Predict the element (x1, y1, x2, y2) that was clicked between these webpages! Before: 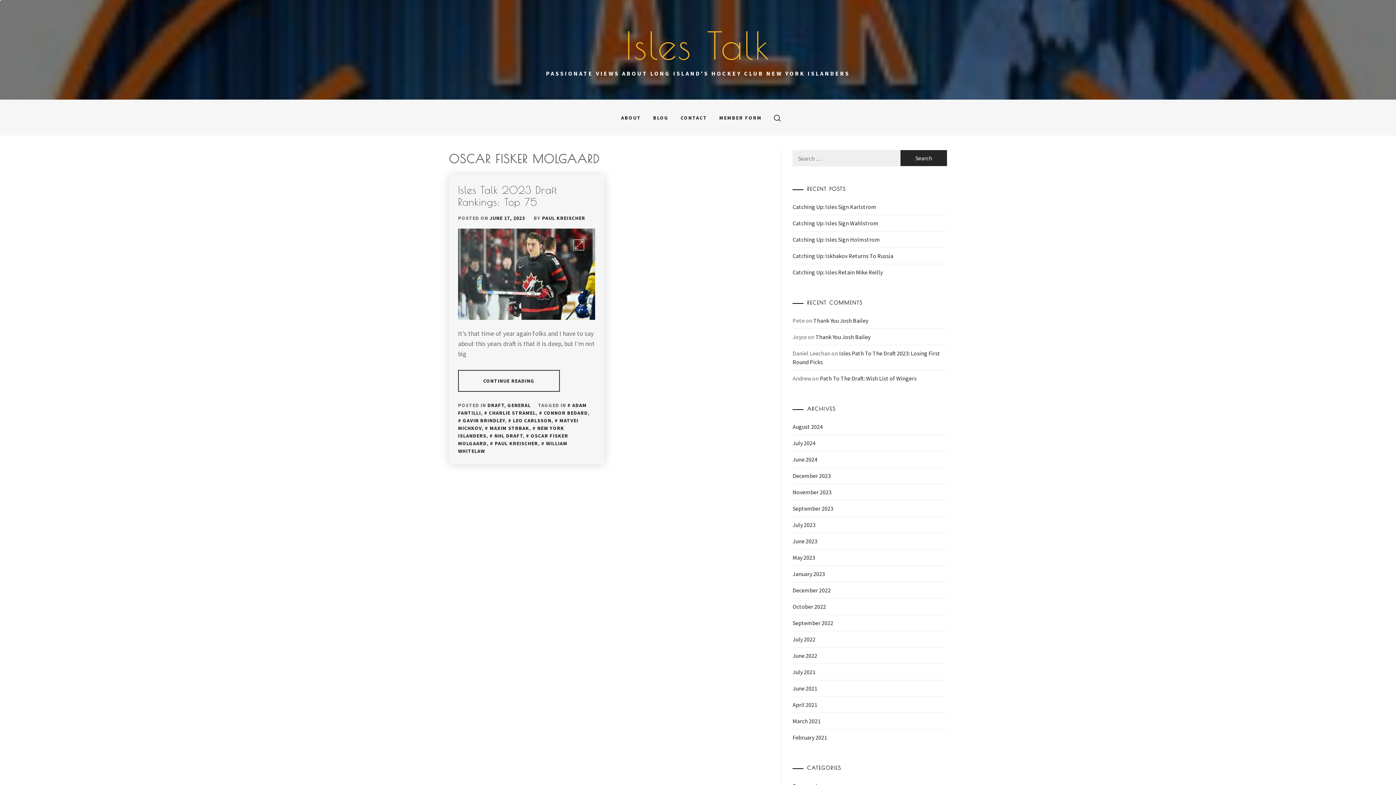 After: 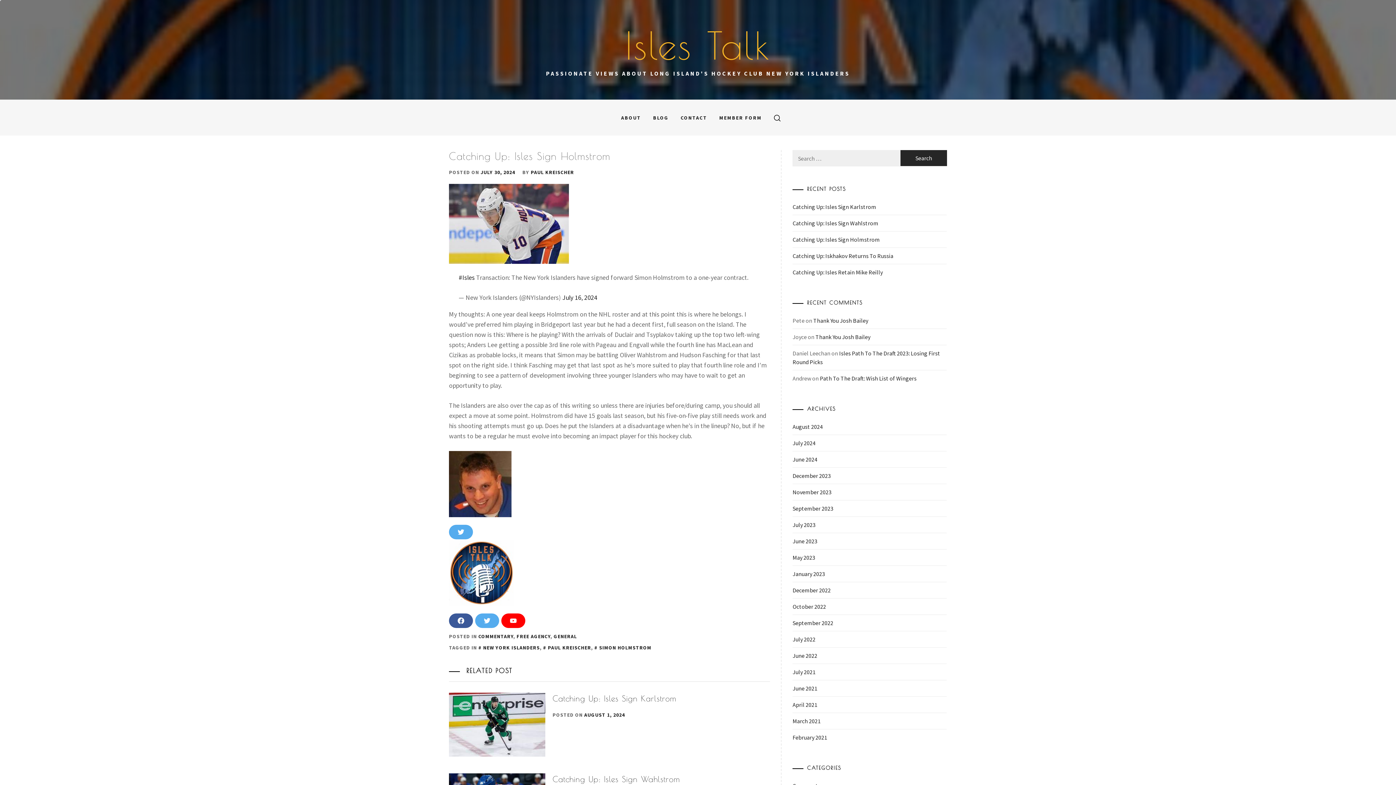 Action: label: Catching Up: Isles Sign Holmstrom bbox: (792, 231, 946, 248)